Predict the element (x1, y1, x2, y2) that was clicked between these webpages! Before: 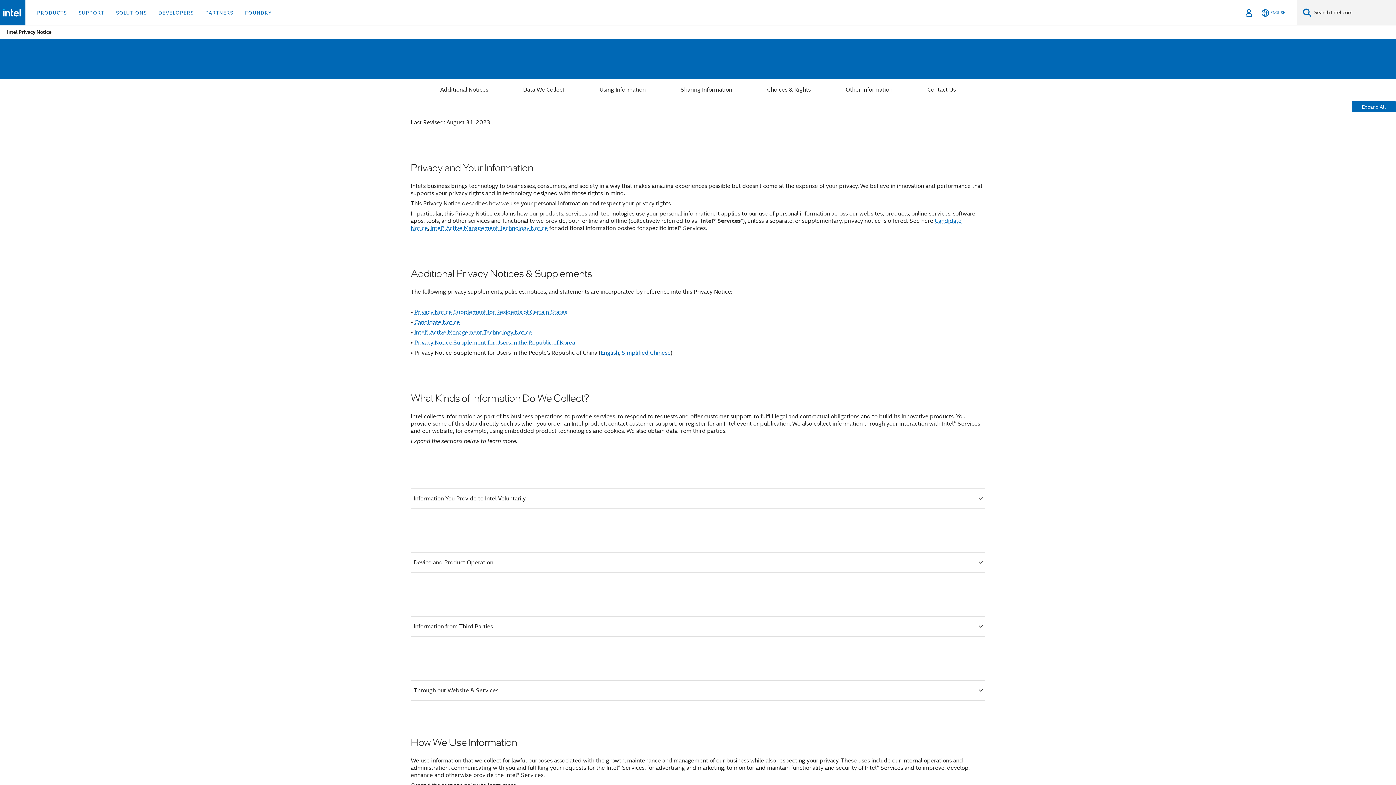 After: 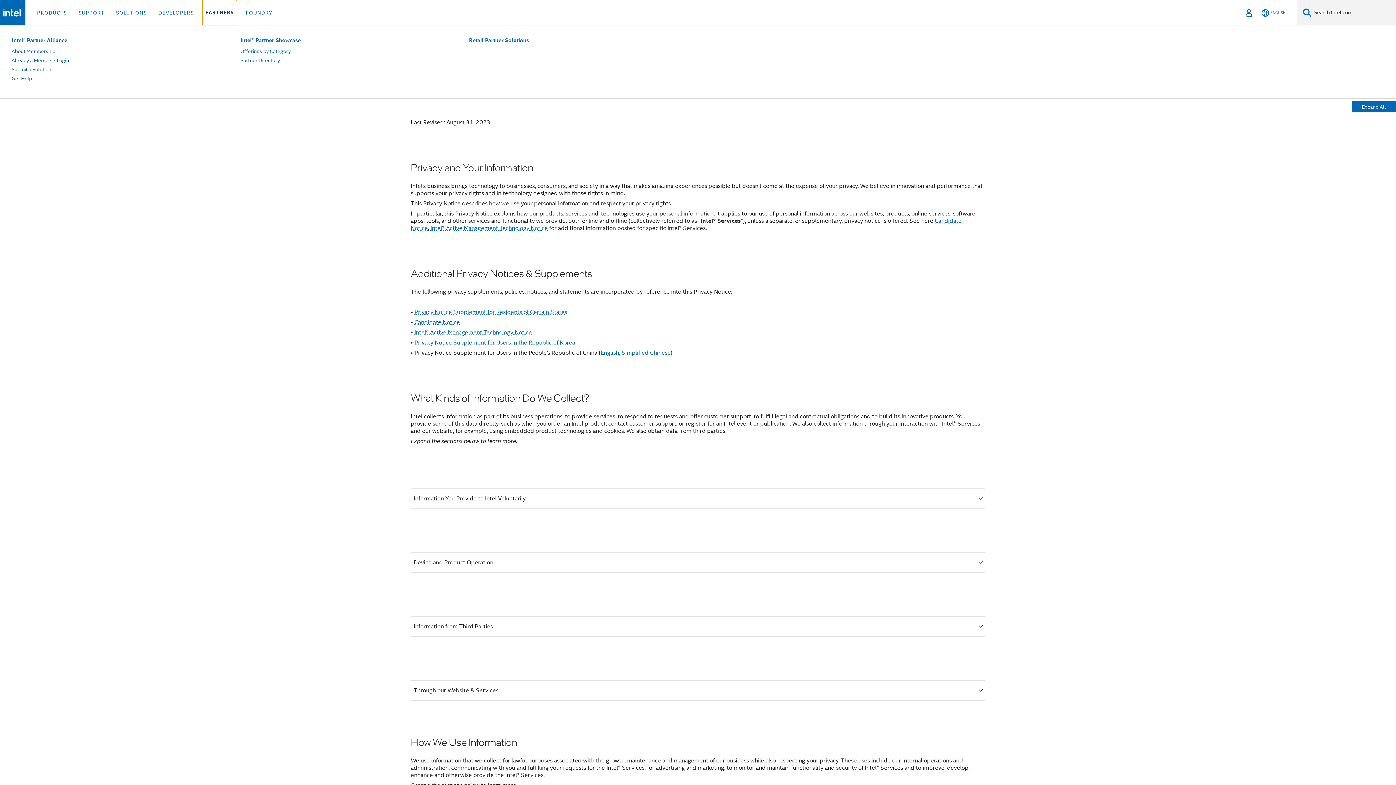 Action: label: PARTNERS bbox: (202, 0, 236, 25)